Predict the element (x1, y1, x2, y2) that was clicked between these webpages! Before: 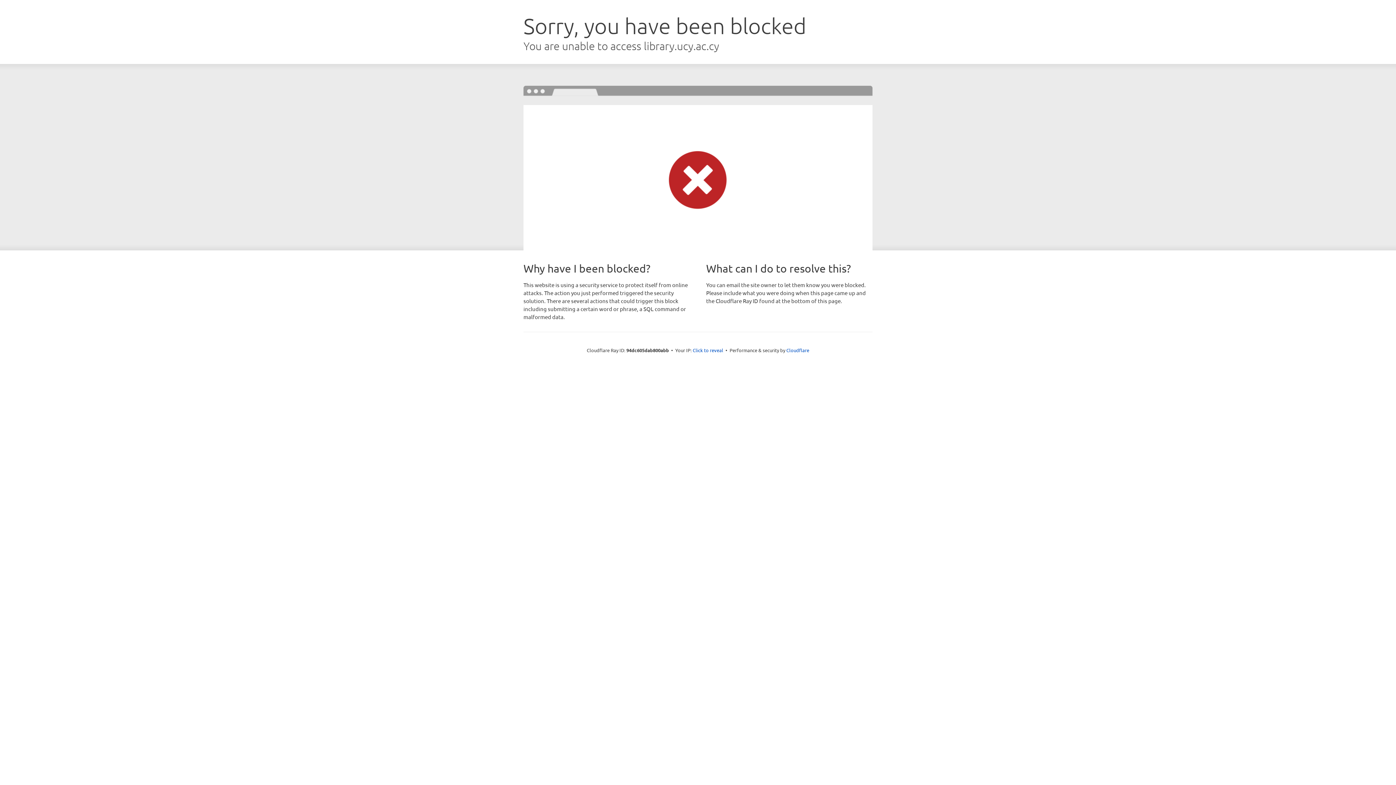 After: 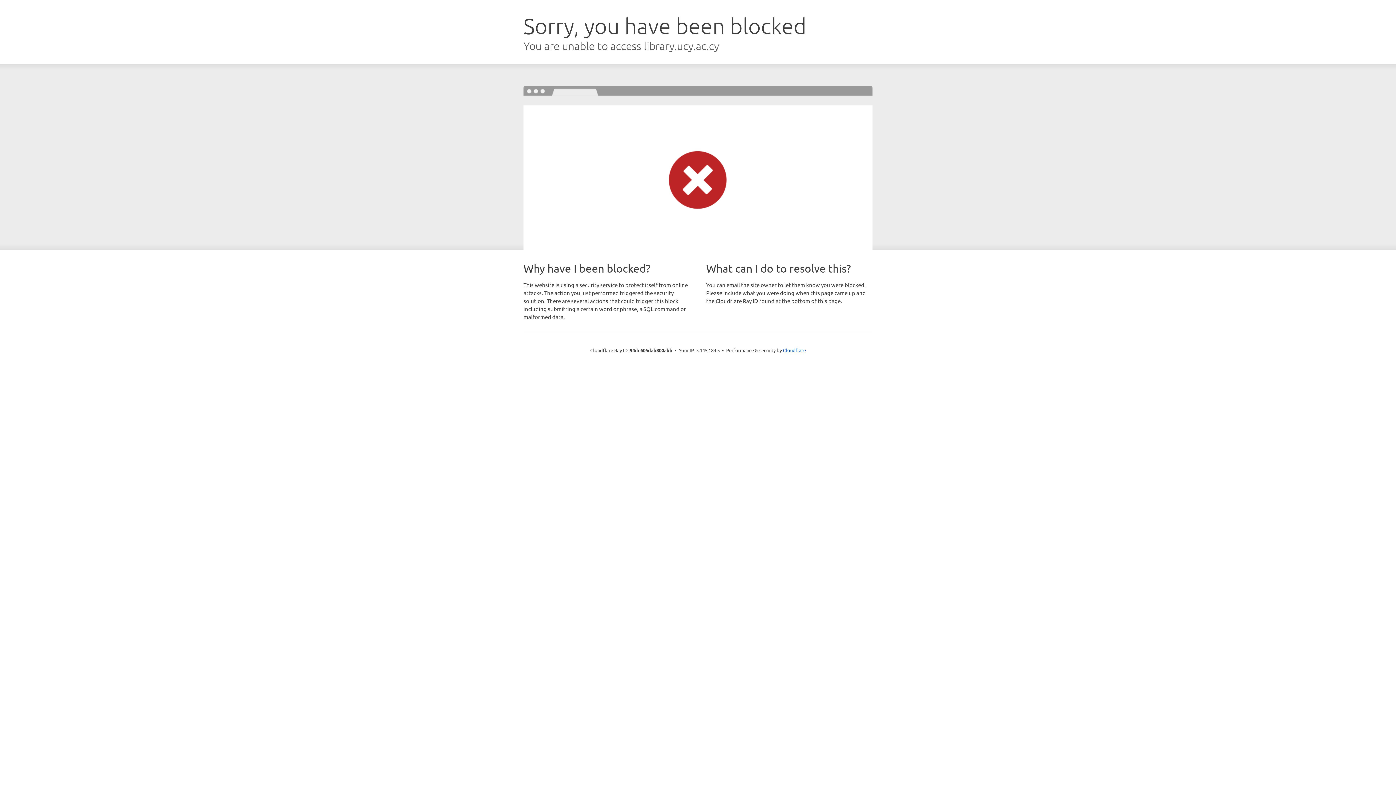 Action: label: Click to reveal bbox: (692, 346, 723, 353)